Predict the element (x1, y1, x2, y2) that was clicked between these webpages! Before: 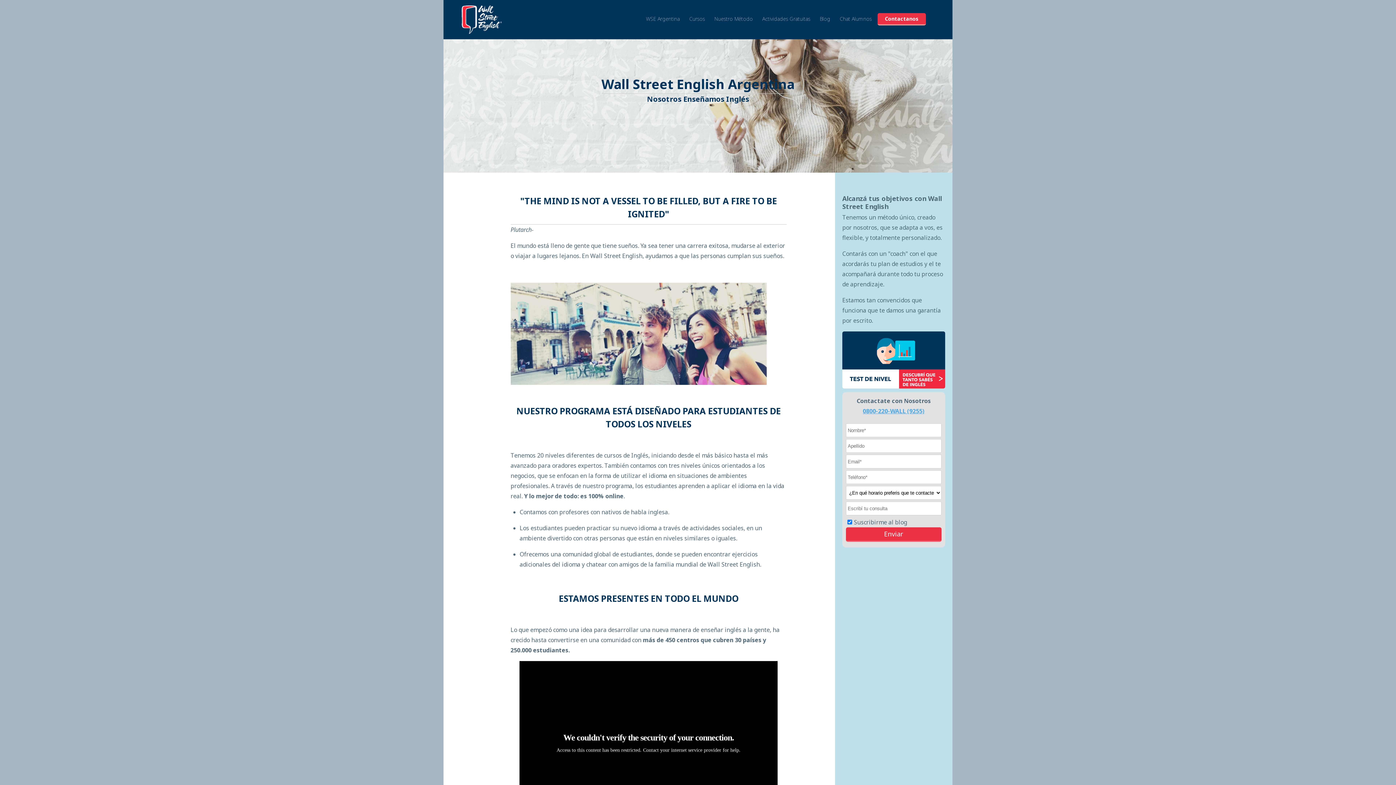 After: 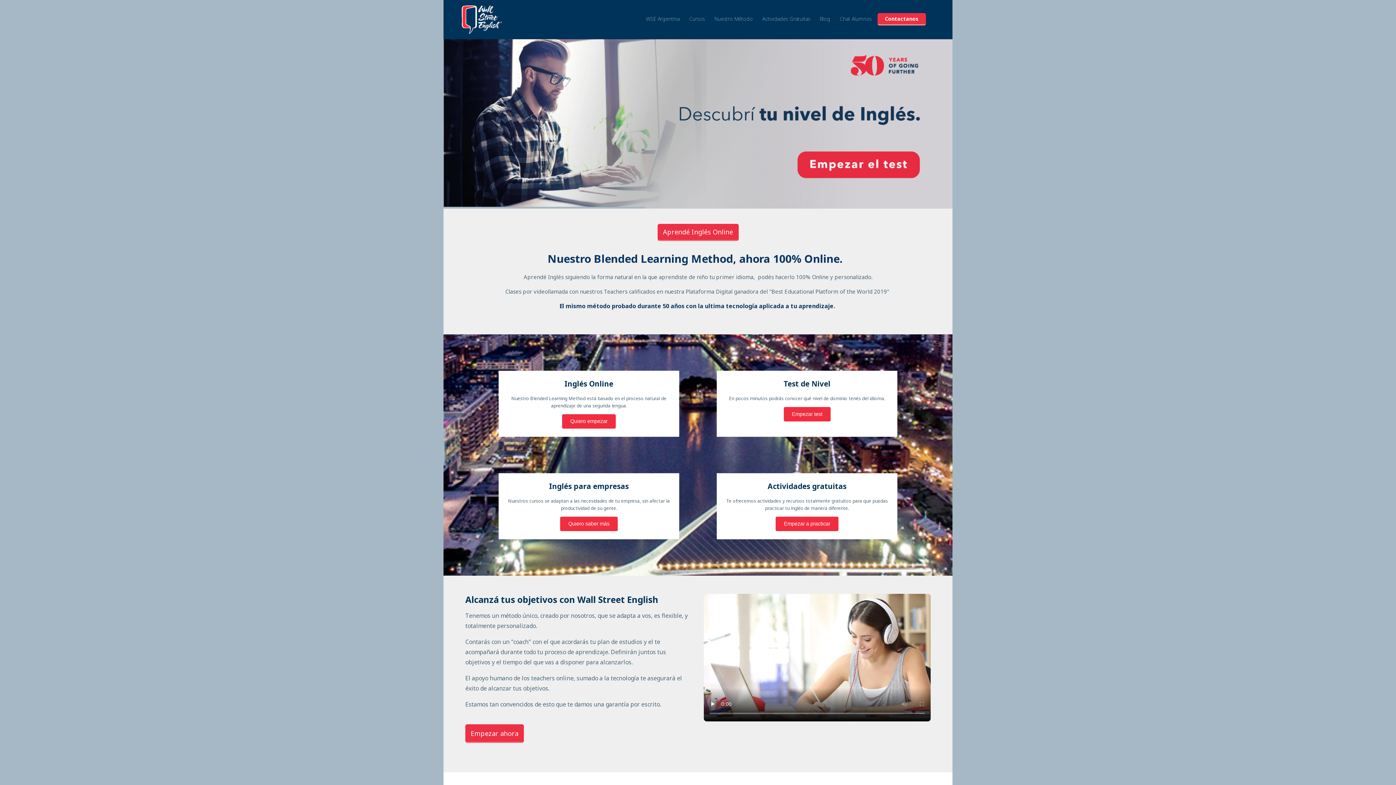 Action: bbox: (461, 1, 501, 37)